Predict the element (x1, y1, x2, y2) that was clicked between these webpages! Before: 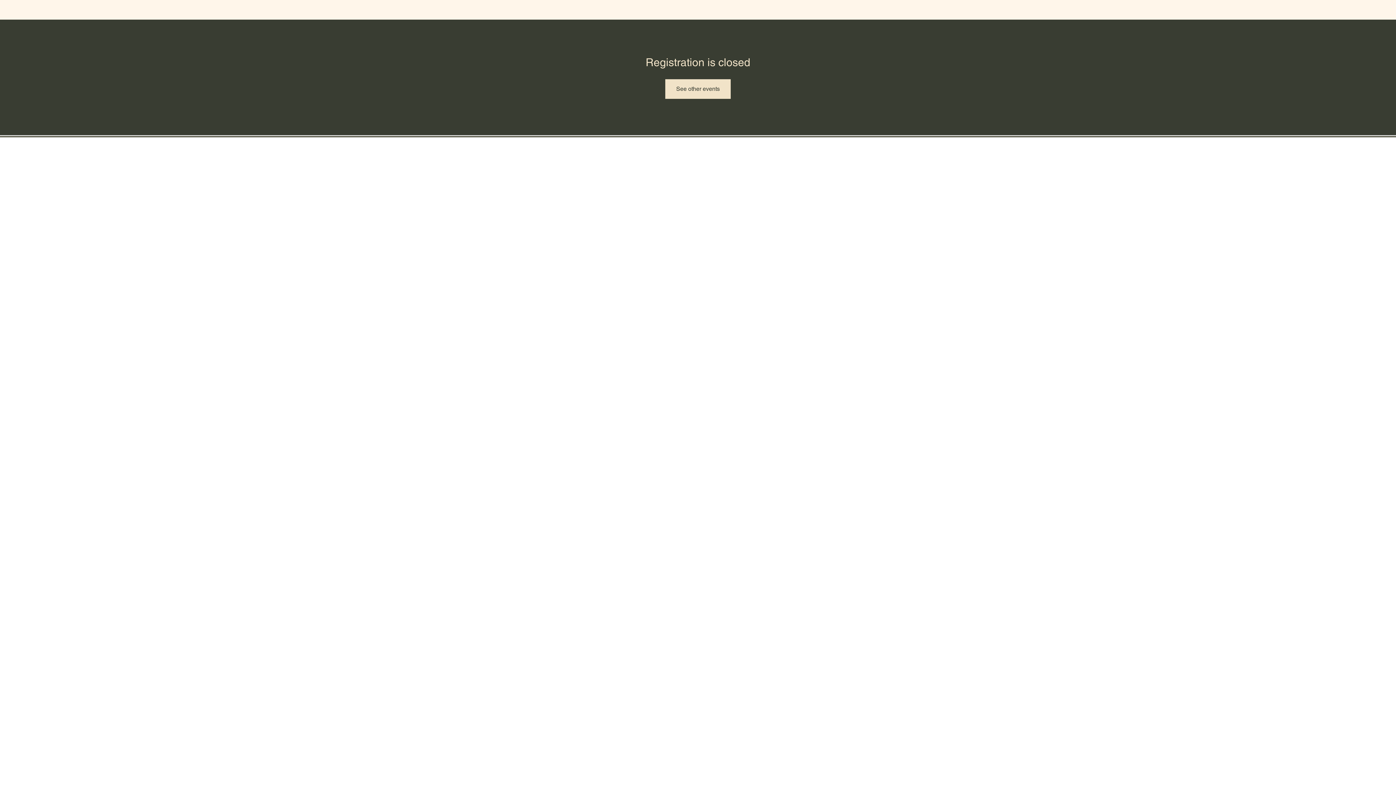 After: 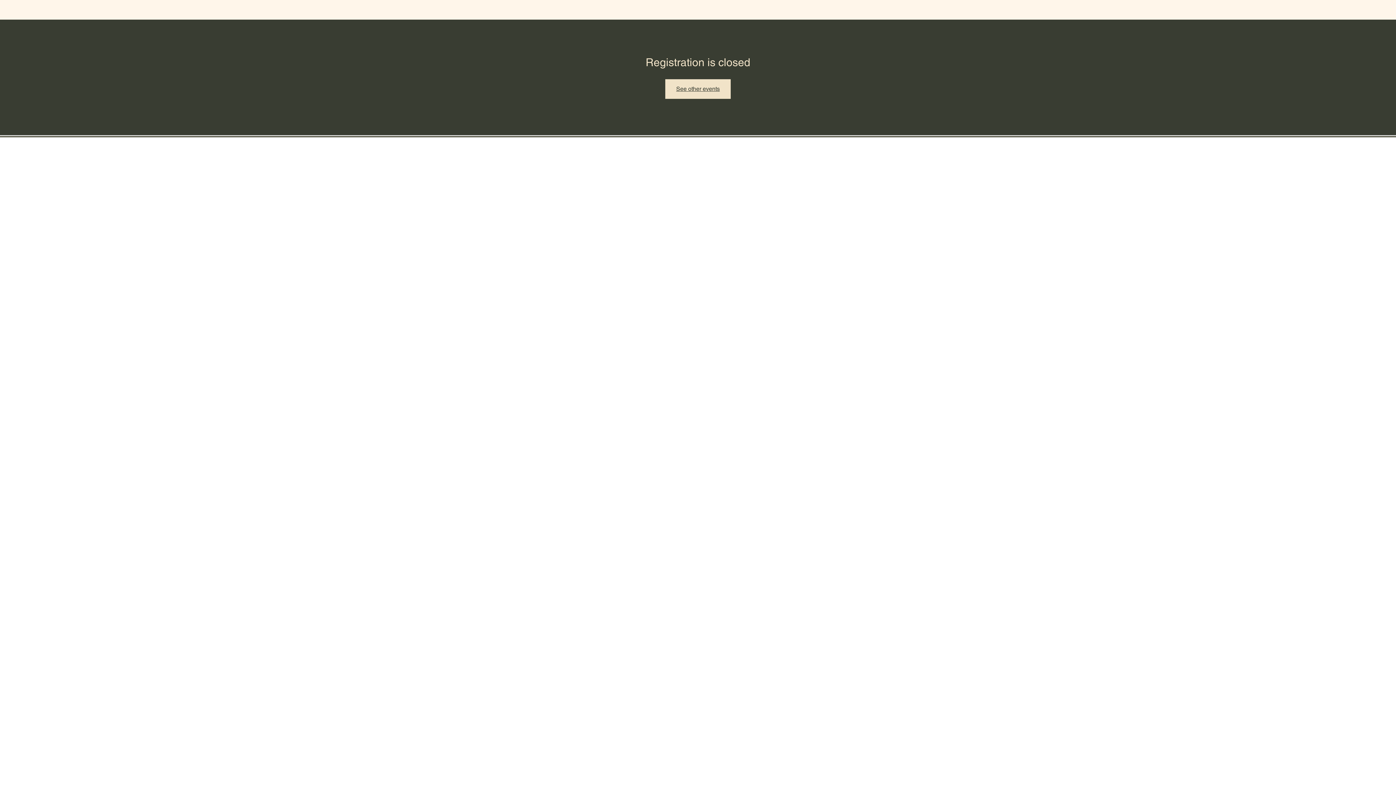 Action: label: See other events bbox: (665, 79, 730, 98)